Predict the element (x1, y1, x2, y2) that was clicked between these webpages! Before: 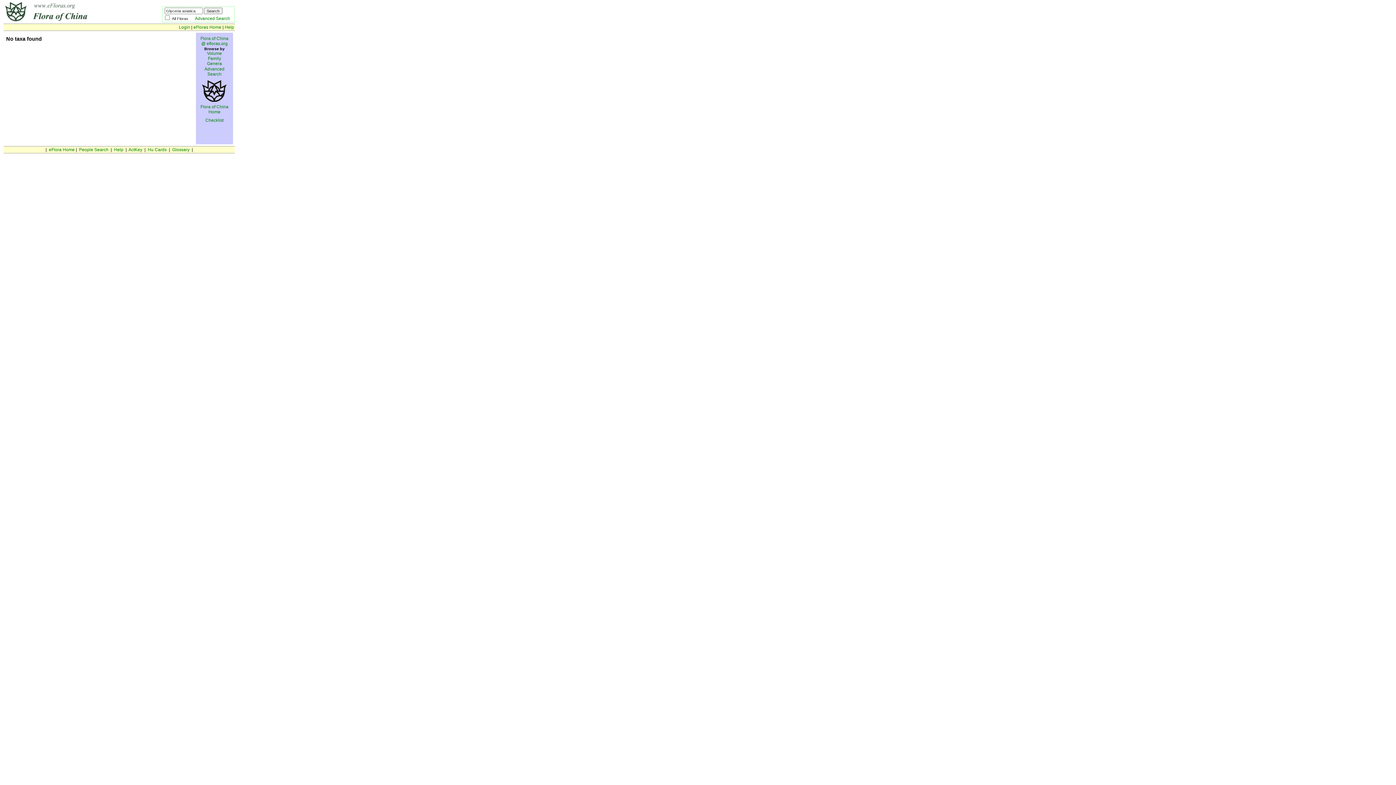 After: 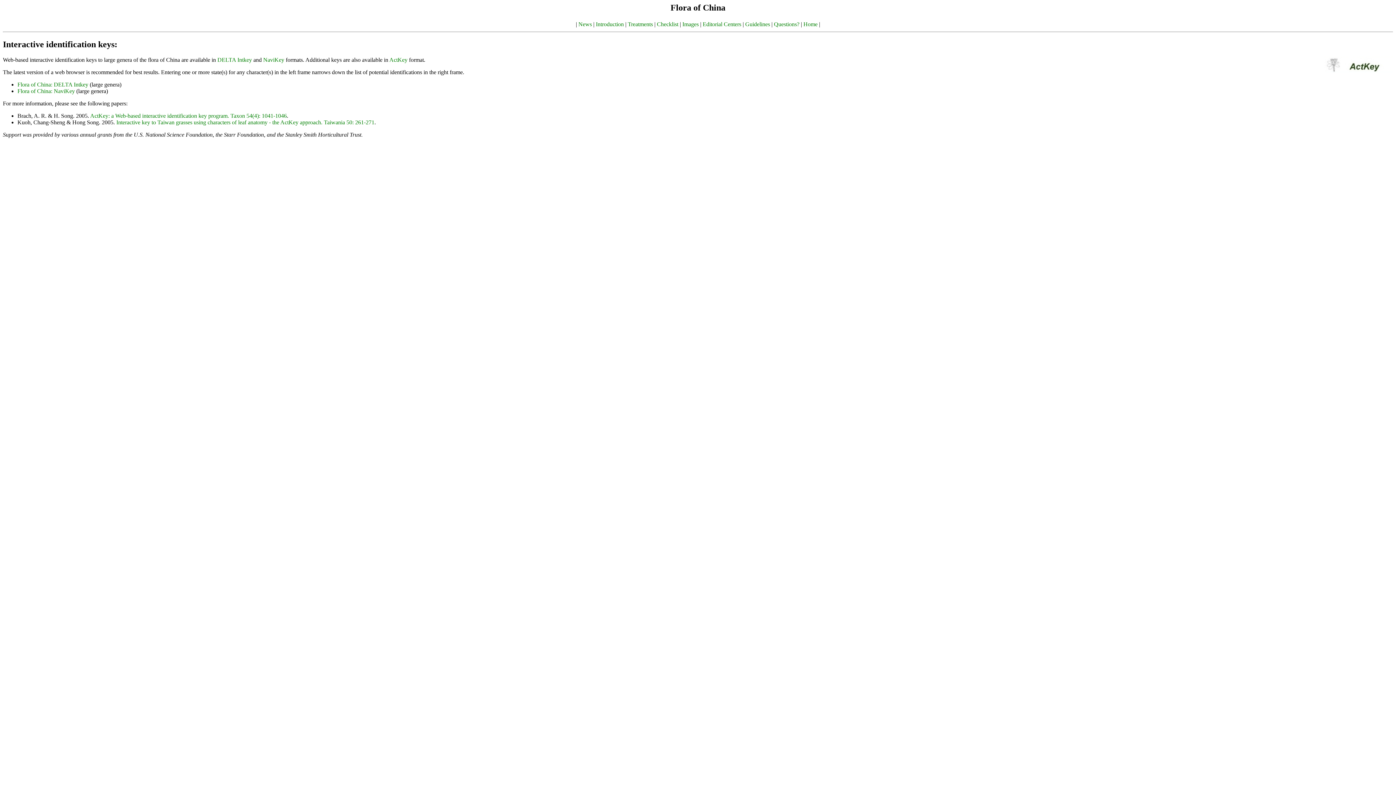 Action: bbox: (128, 147, 142, 152) label: ActKey